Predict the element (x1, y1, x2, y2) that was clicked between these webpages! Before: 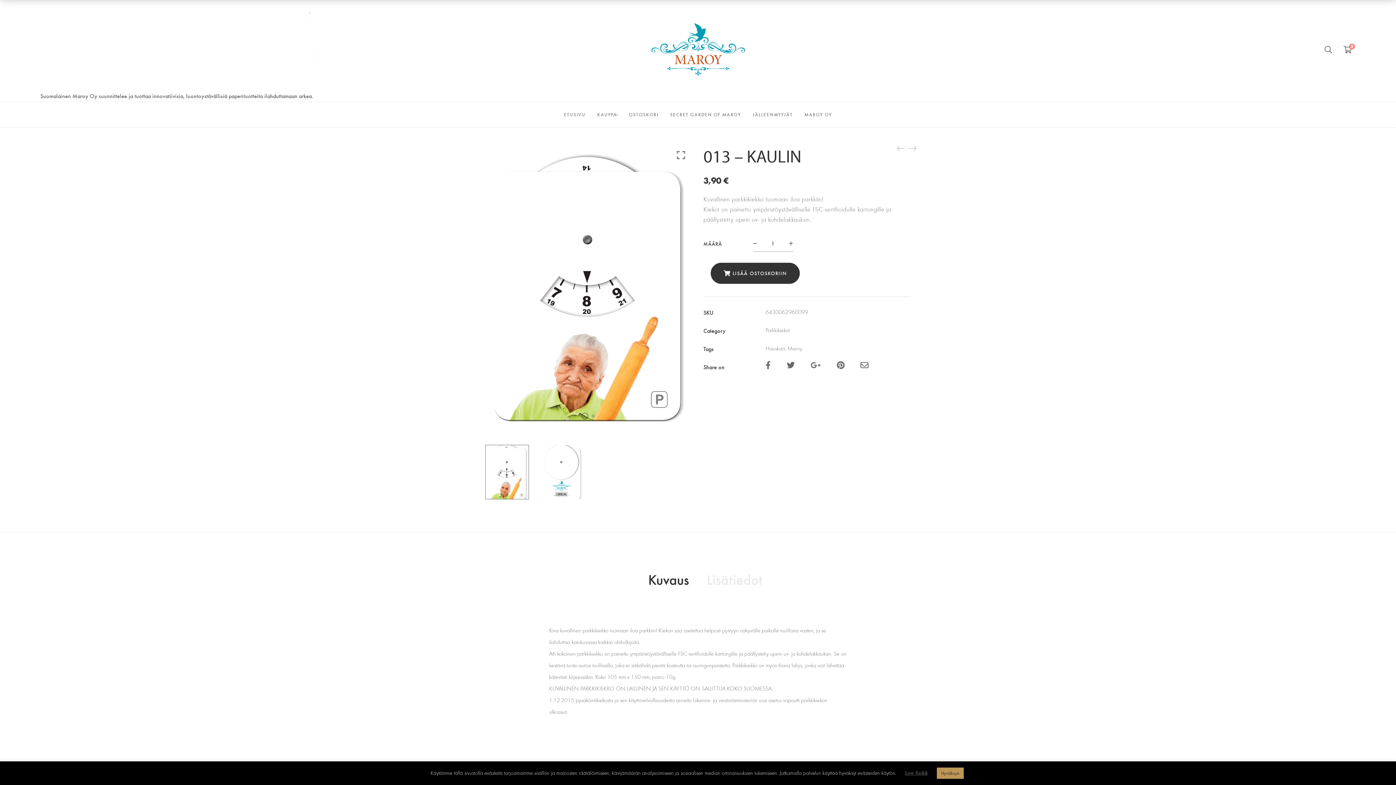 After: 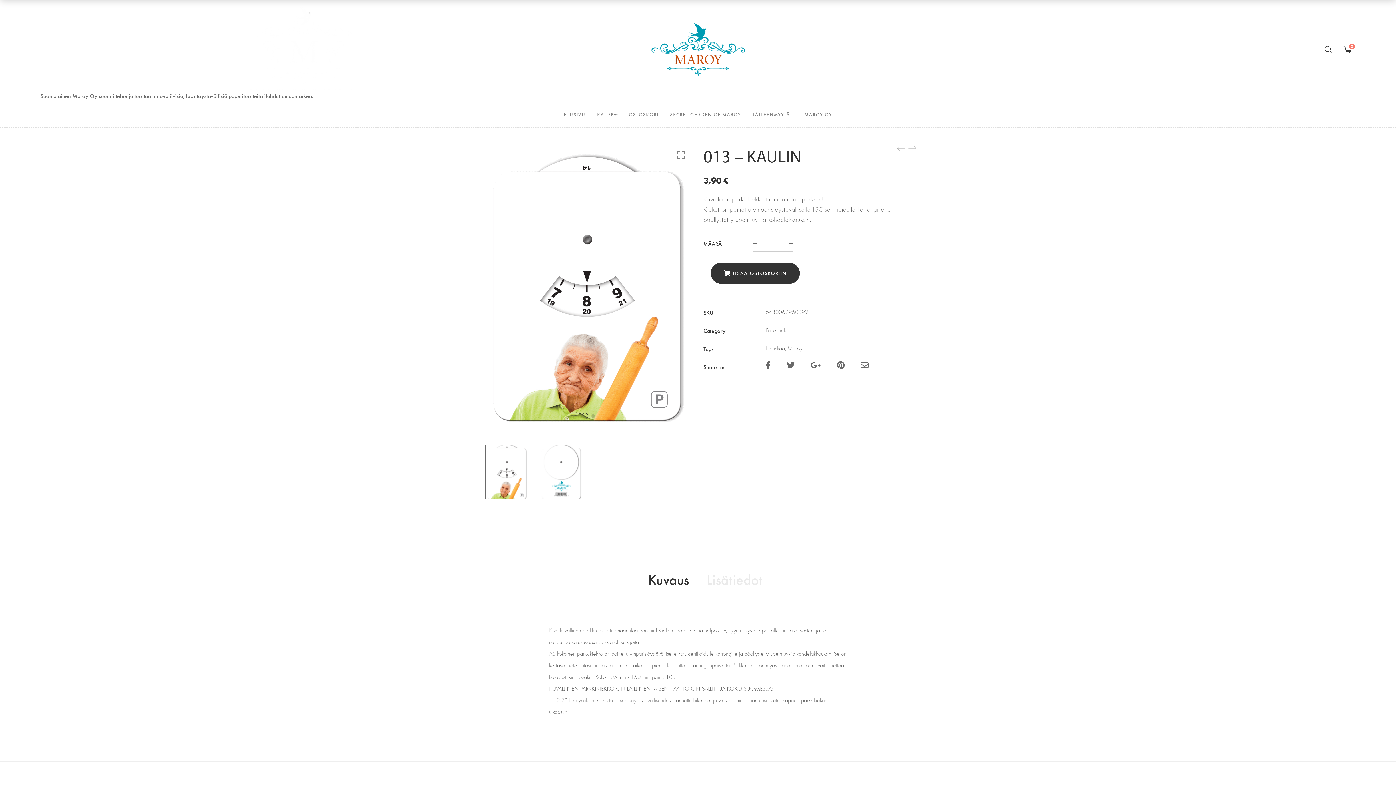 Action: label: Hyväksyn bbox: (936, 768, 963, 779)